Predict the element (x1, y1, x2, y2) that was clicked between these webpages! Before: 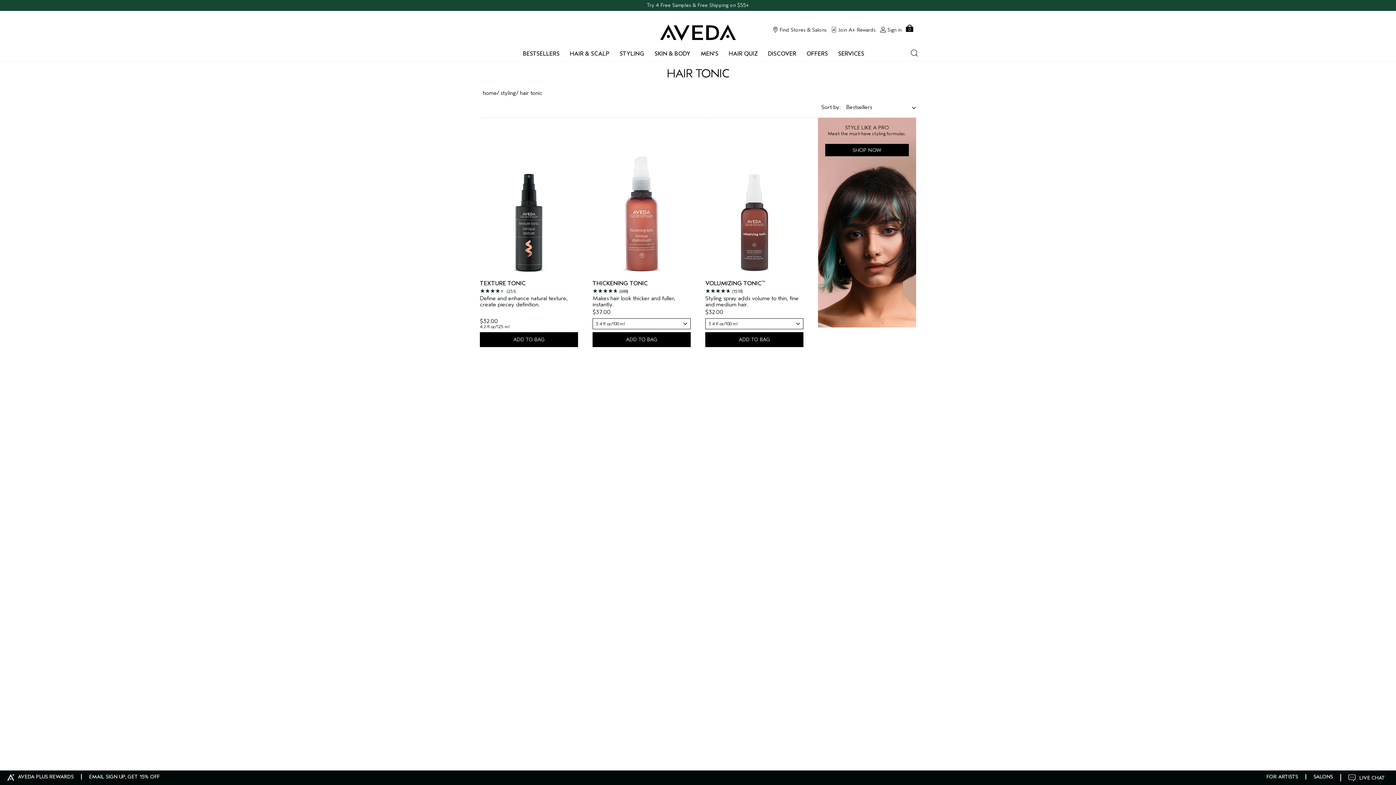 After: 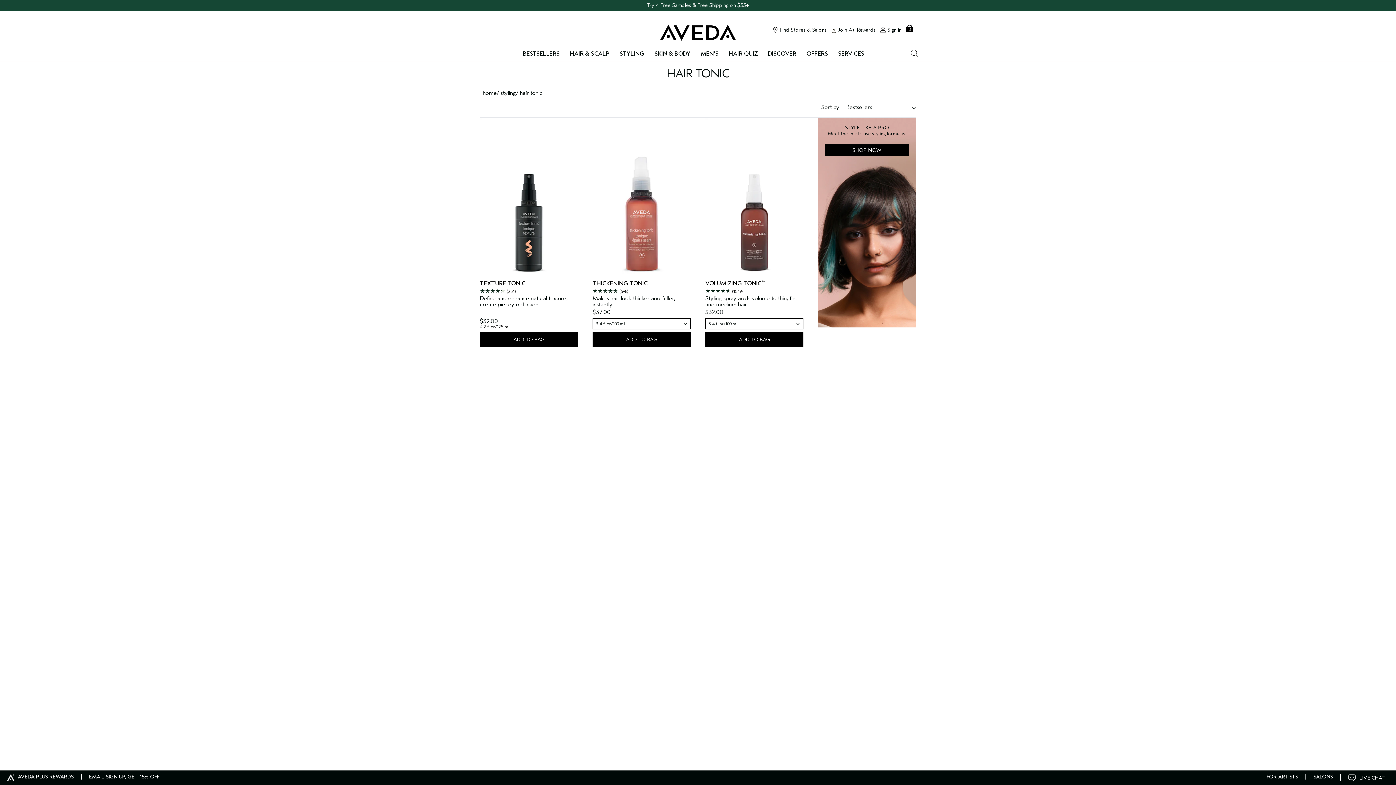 Action: bbox: (520, 89, 542, 96) label: hair tonic